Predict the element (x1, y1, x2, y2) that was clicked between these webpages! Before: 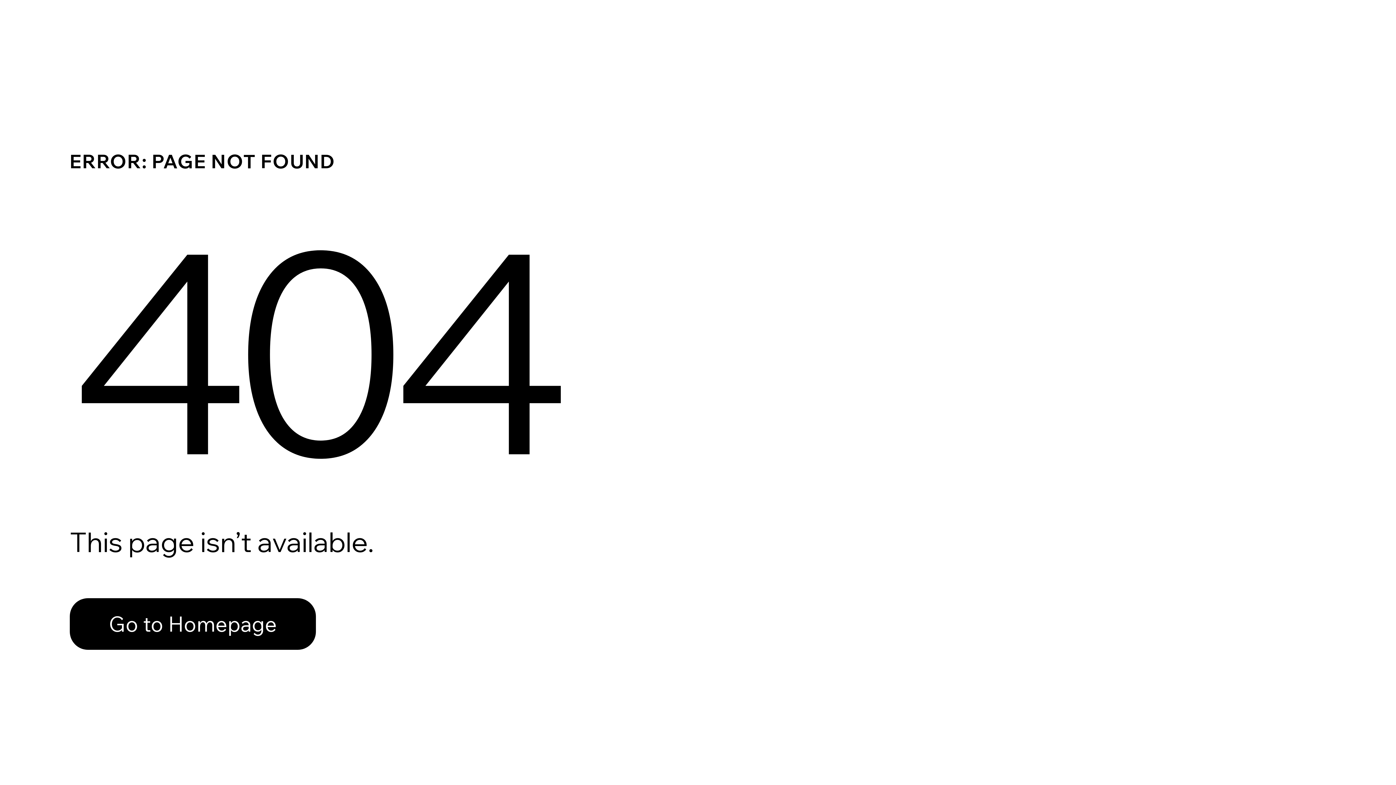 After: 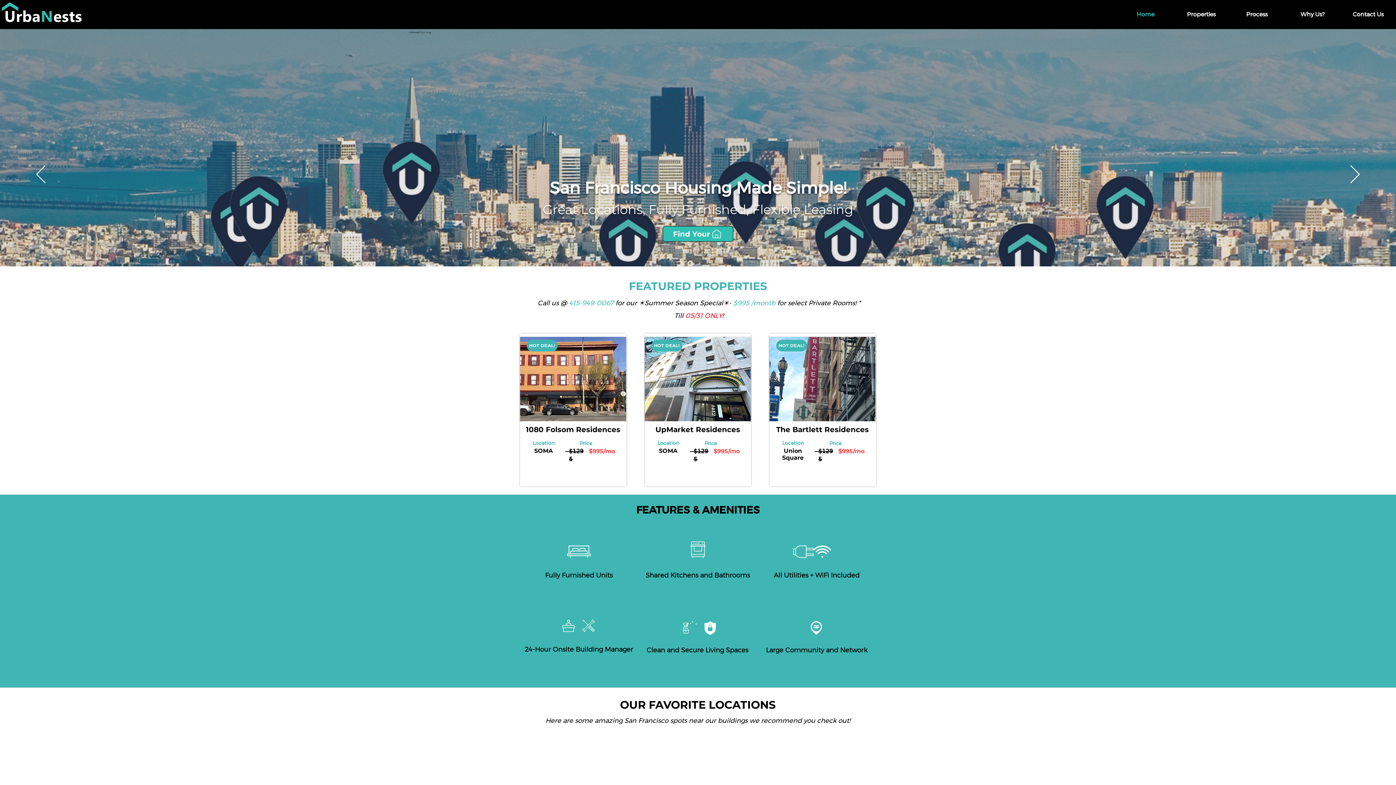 Action: label: Go to Homepage bbox: (69, 582, 768, 659)